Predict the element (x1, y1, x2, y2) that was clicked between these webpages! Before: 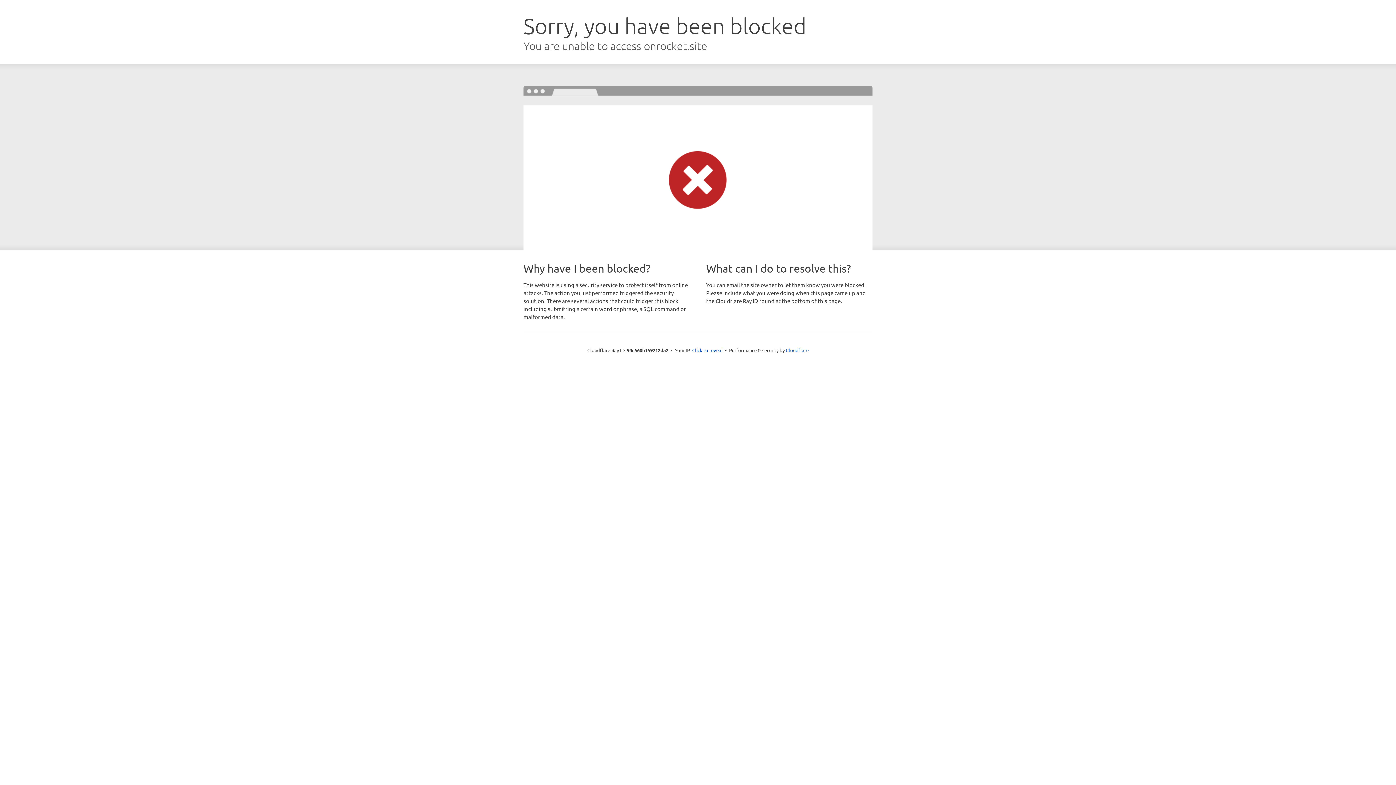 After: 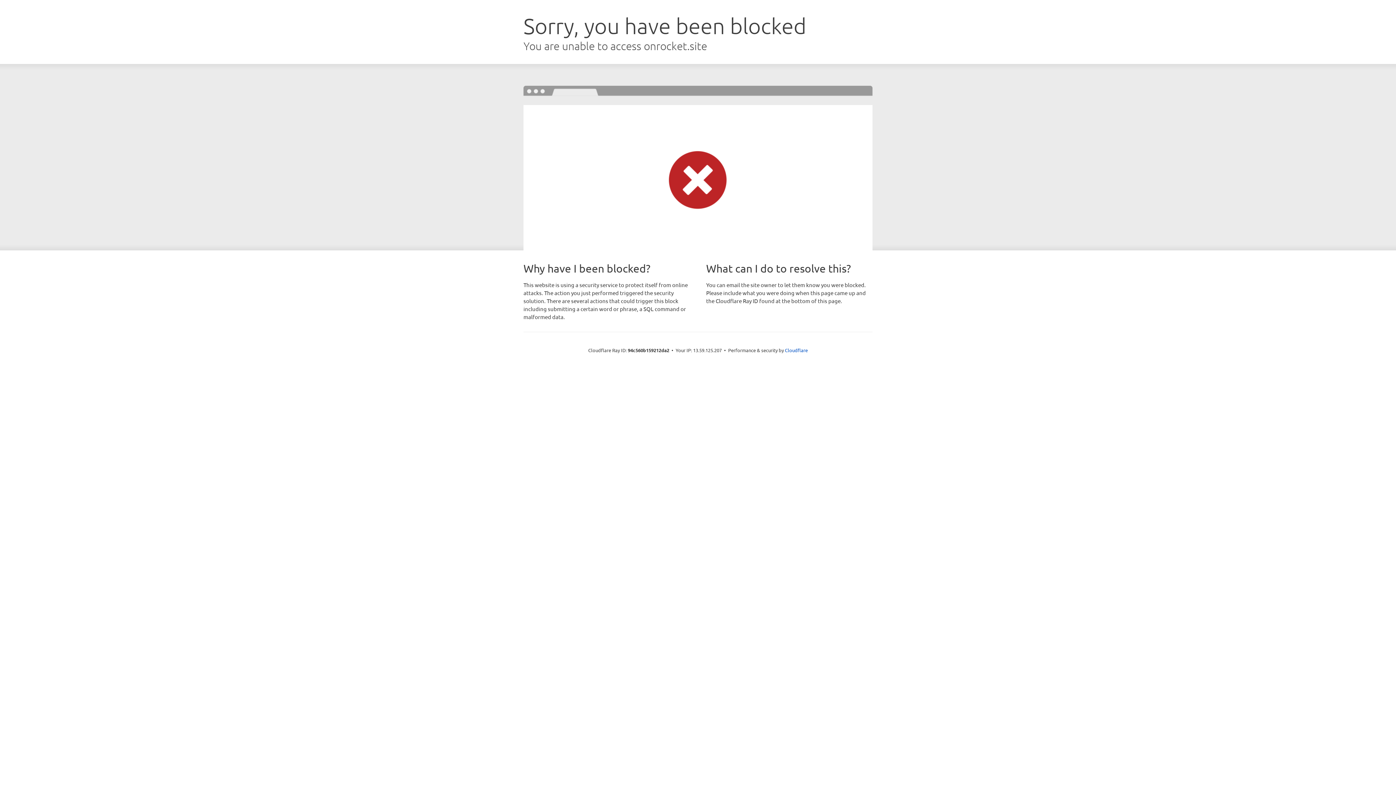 Action: label: Click to reveal bbox: (692, 346, 722, 353)